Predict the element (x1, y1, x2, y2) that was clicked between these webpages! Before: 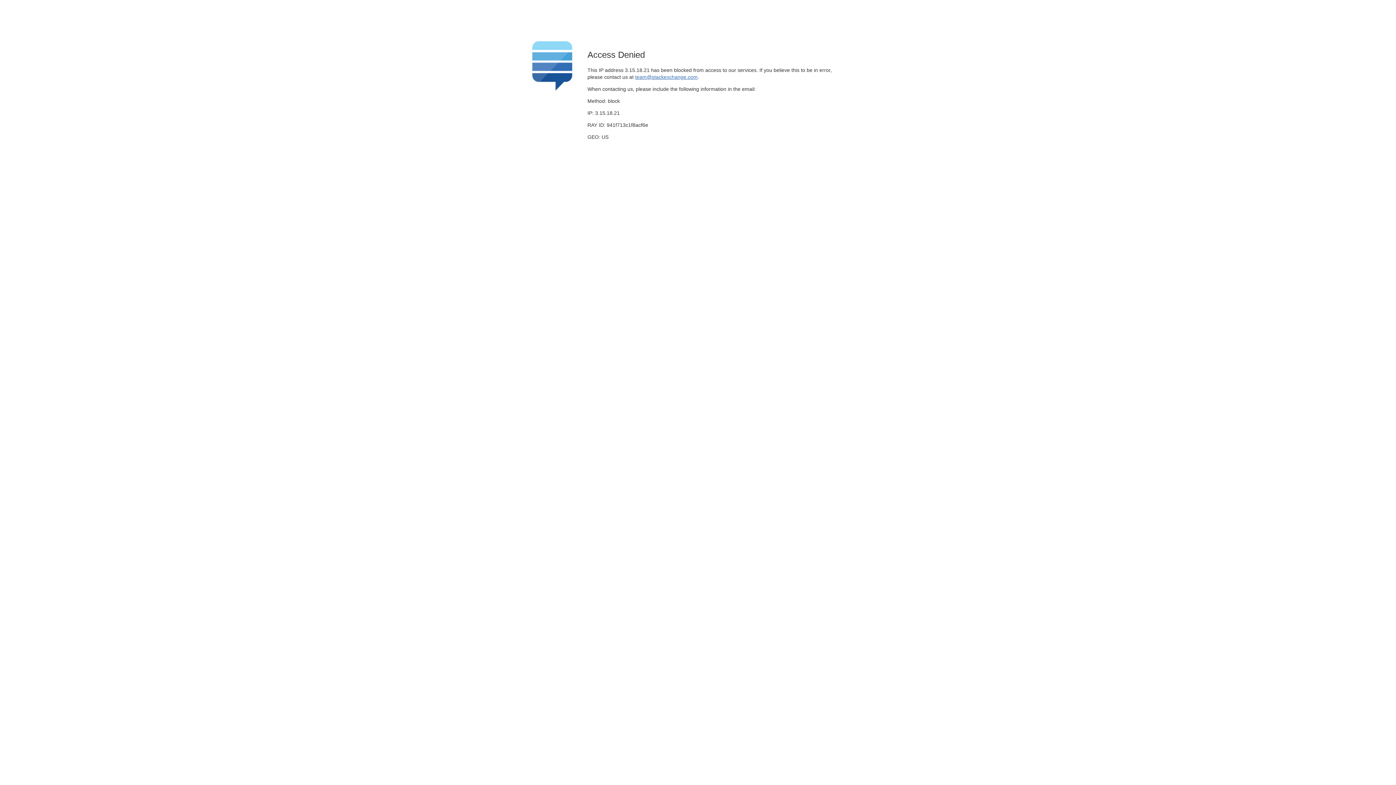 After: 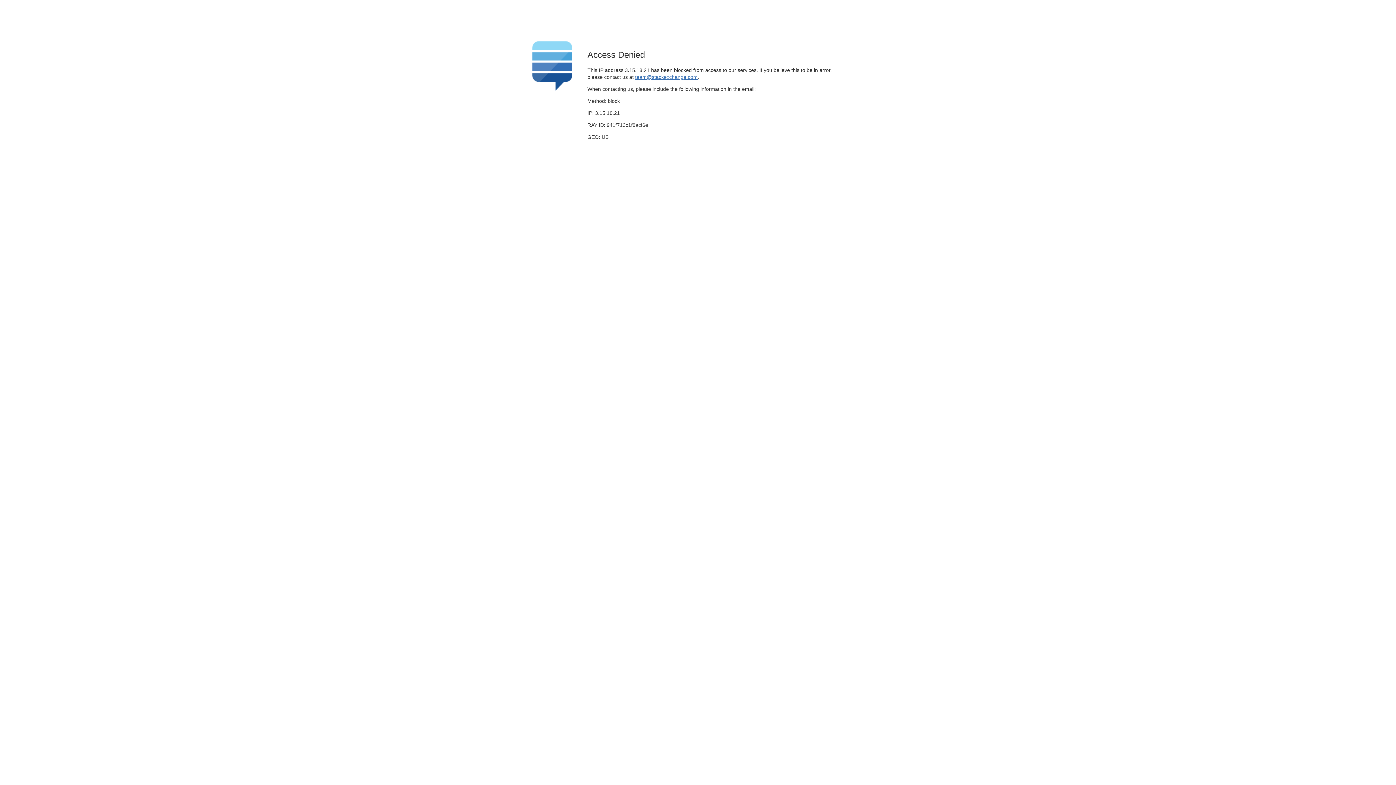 Action: label: team@stackexchange.com bbox: (635, 74, 697, 79)